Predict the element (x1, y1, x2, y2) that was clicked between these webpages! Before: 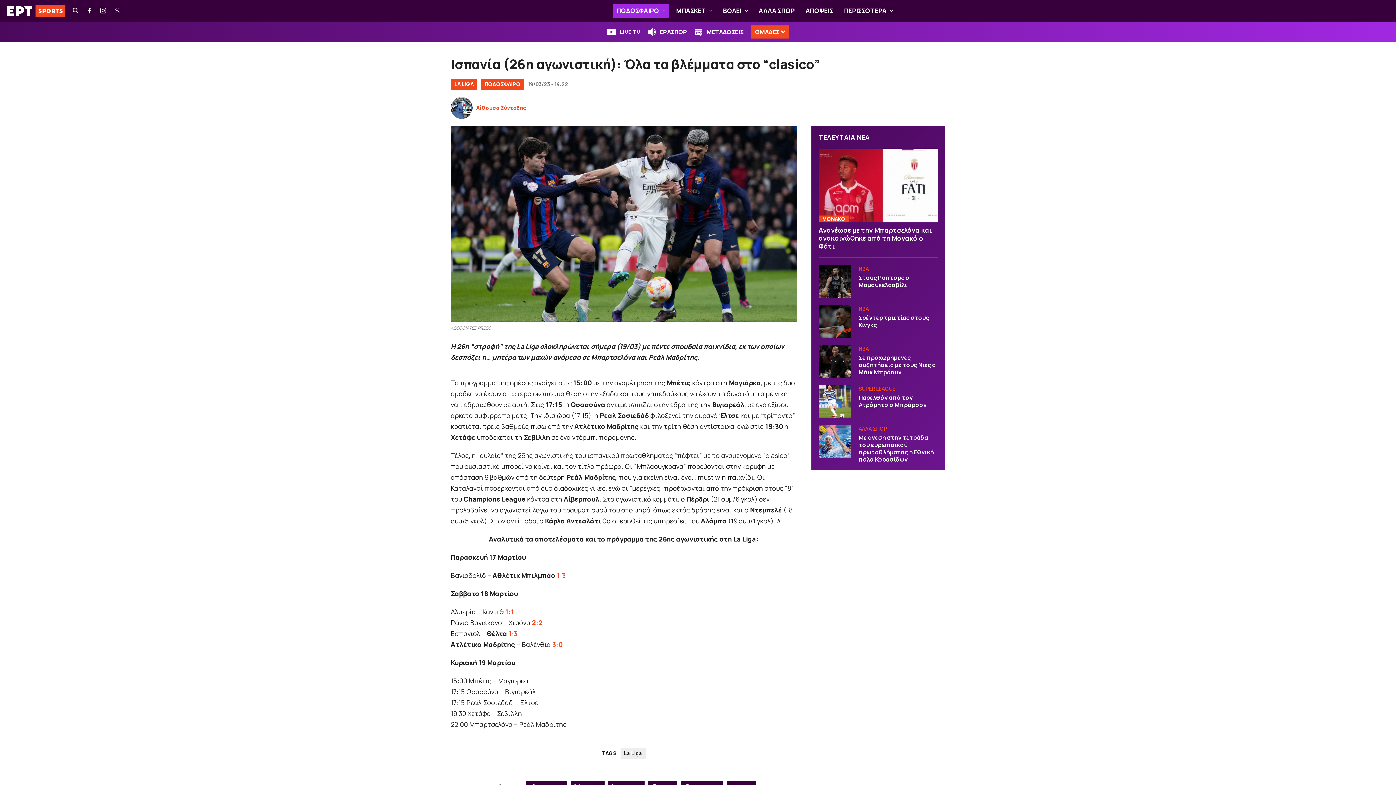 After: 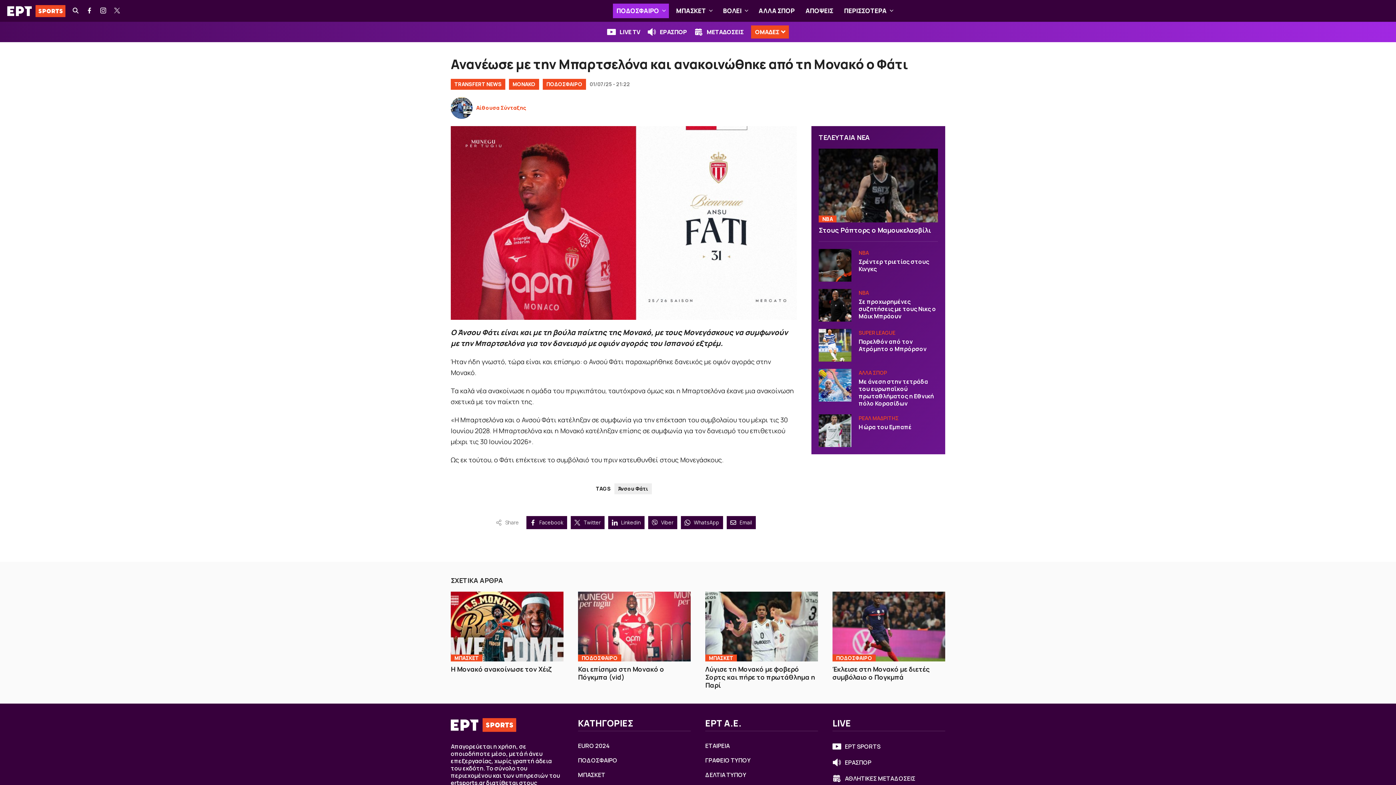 Action: bbox: (818, 148, 938, 222)